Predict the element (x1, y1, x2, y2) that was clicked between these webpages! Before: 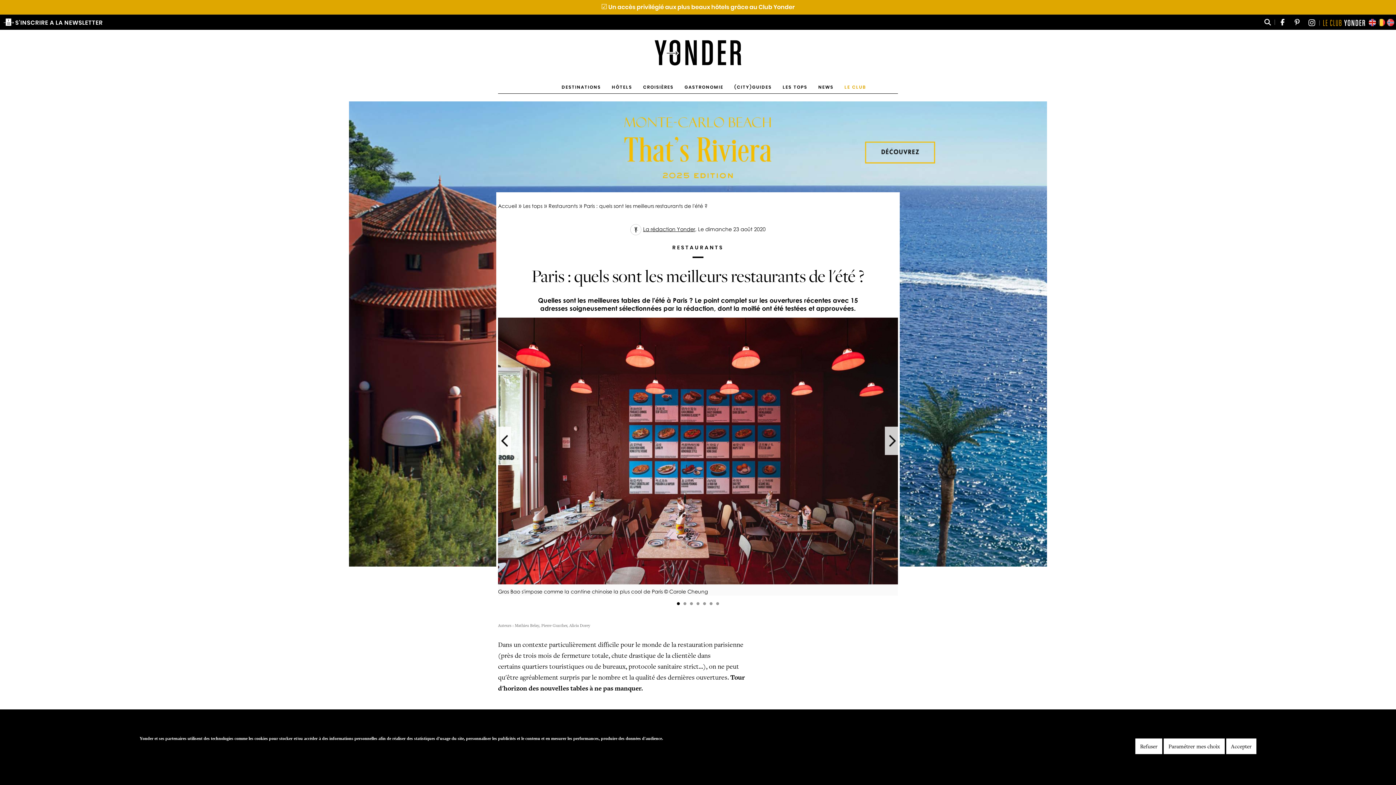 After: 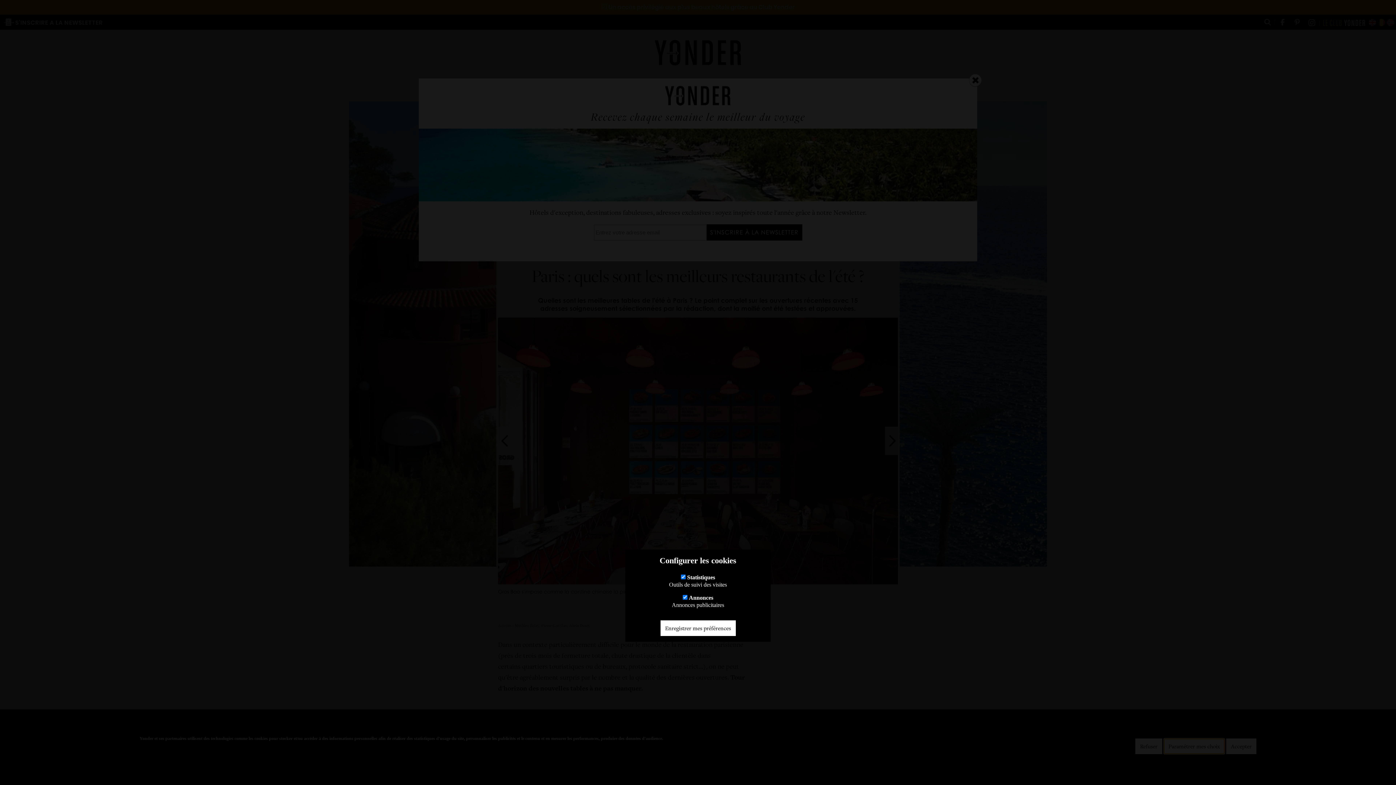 Action: label: Paramétrer mes choix bbox: (1164, 738, 1225, 754)